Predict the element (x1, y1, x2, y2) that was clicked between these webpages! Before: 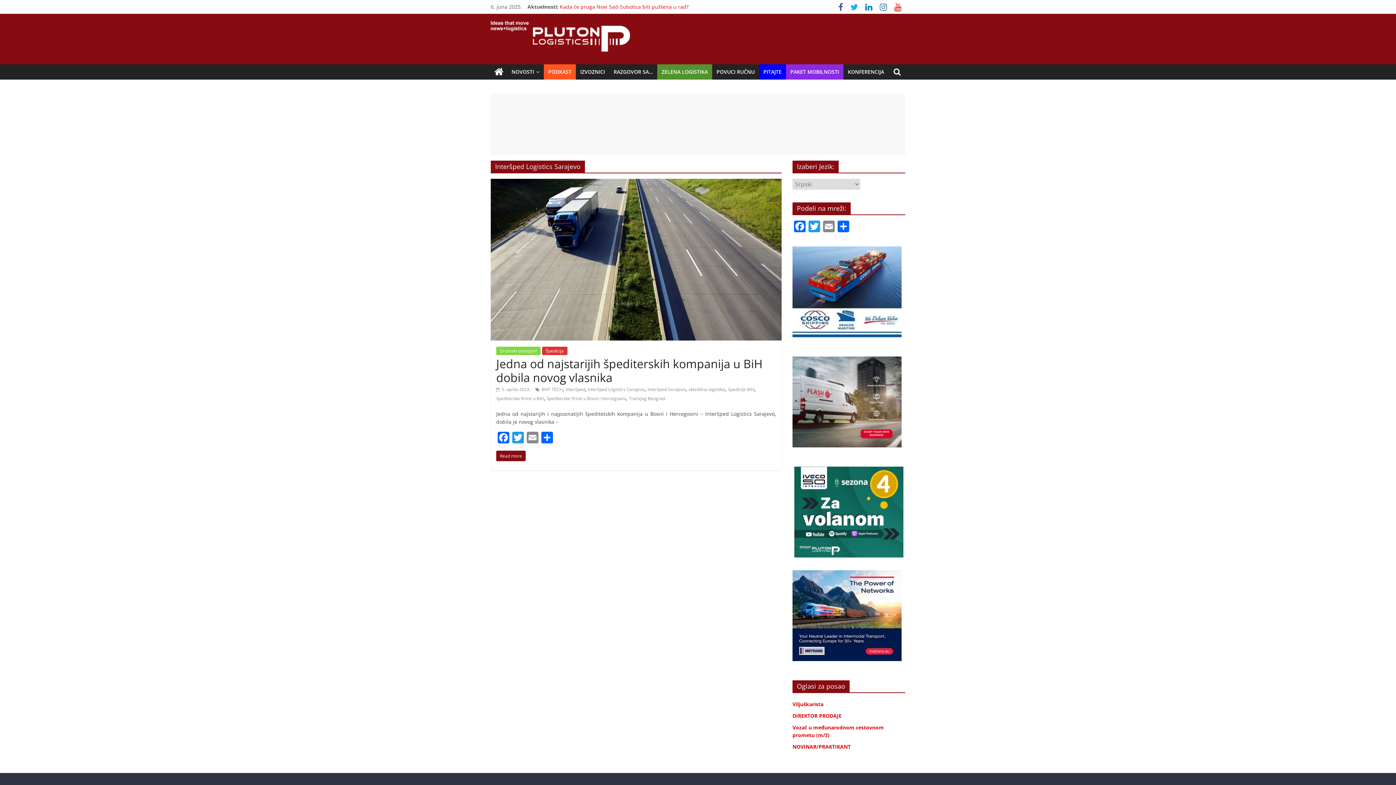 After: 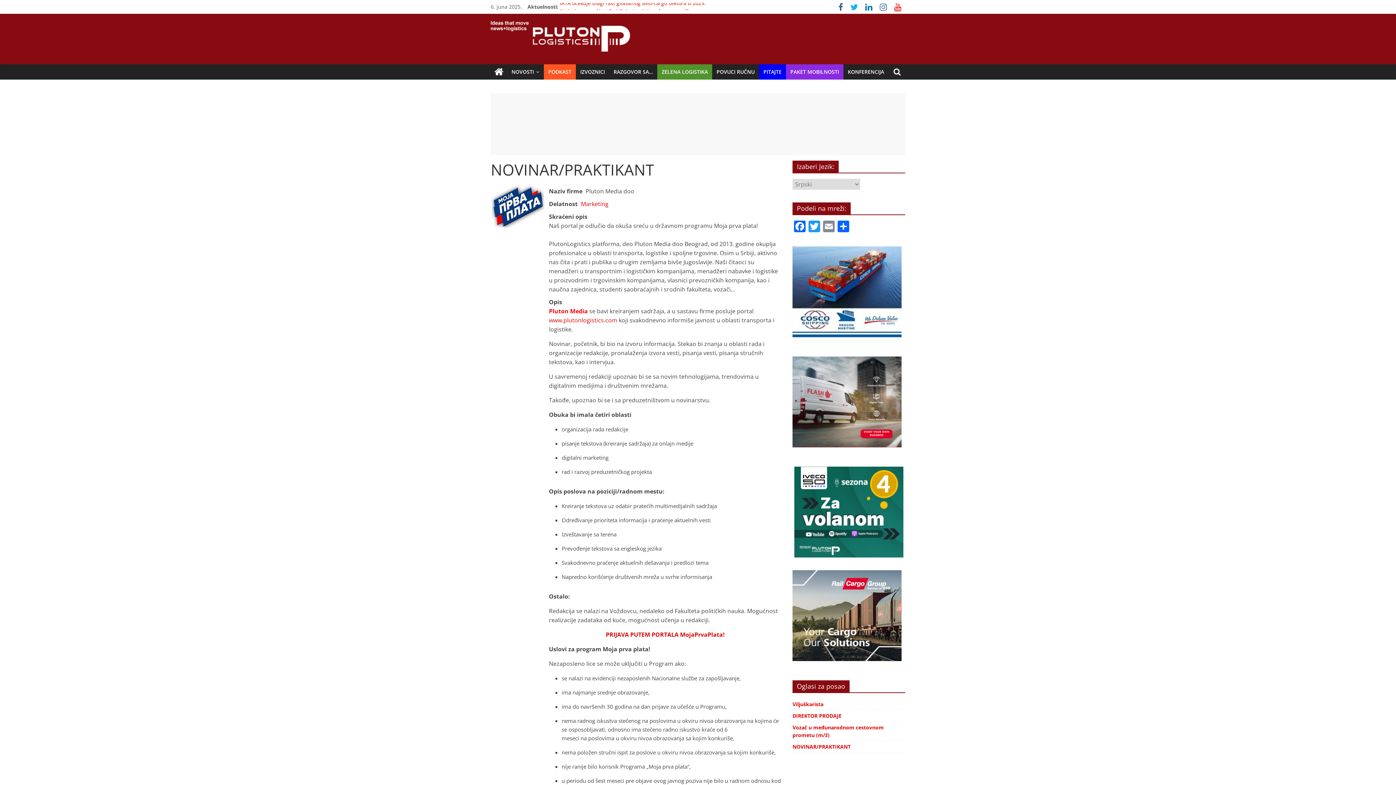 Action: label: NOVINAR/PRAKTIKANT bbox: (792, 743, 905, 750)